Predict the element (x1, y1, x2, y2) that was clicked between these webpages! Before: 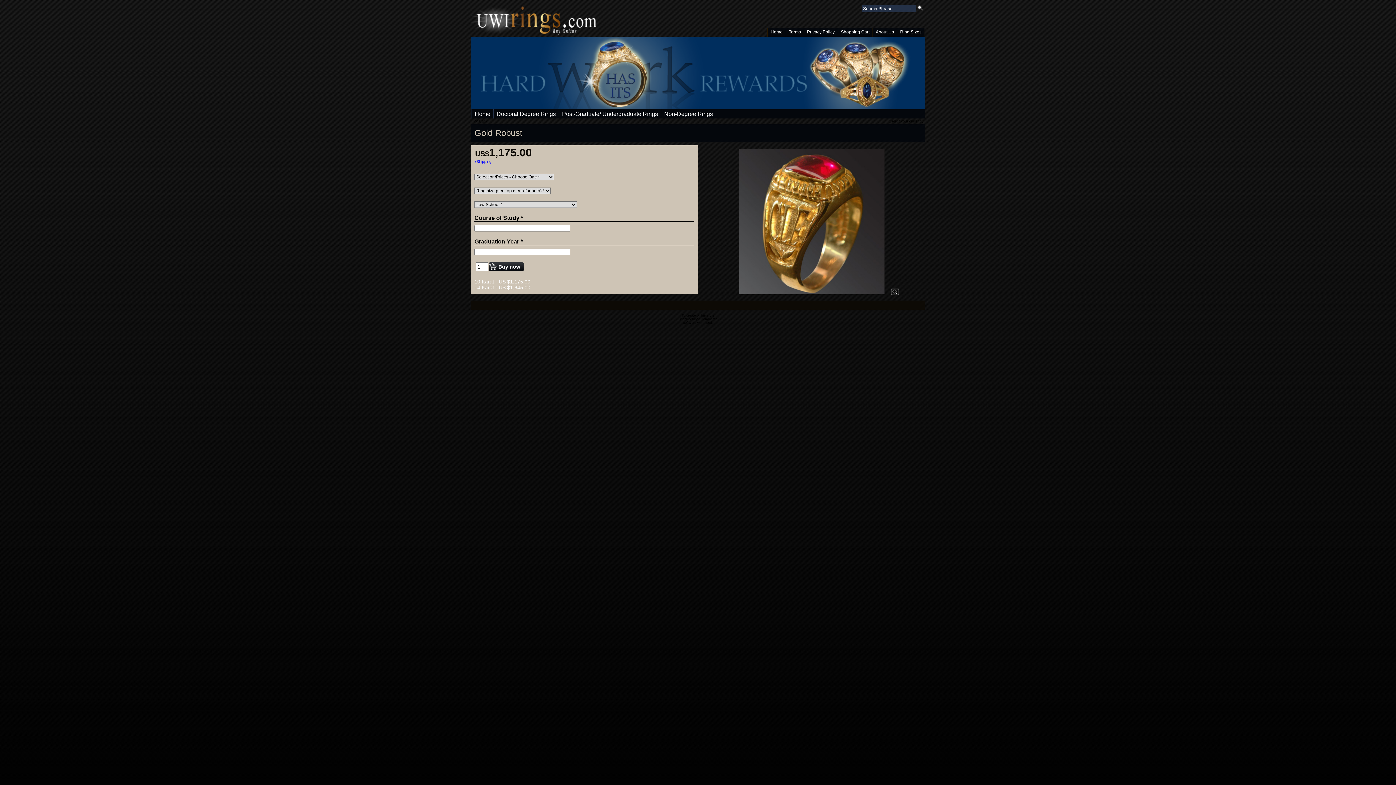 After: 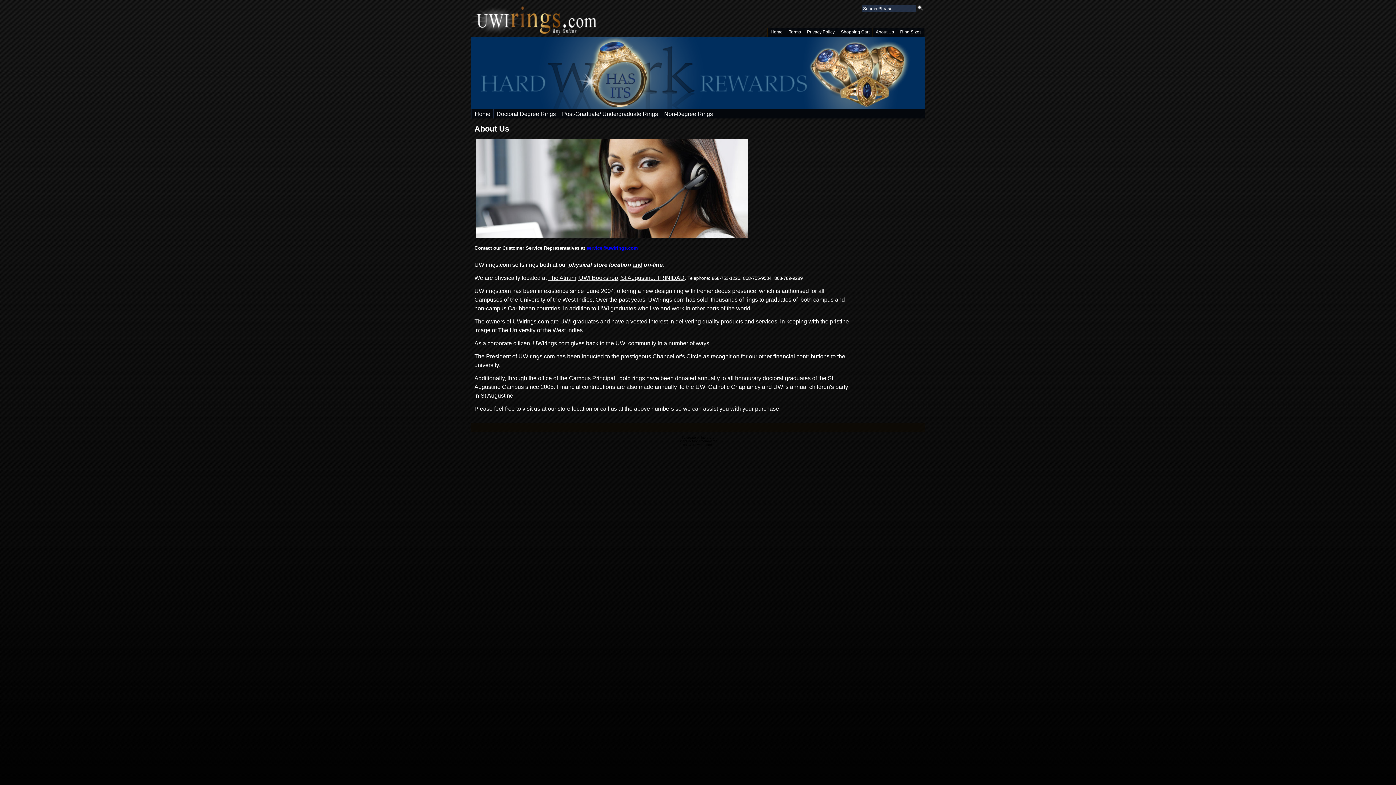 Action: label: About Us bbox: (876, 29, 894, 34)